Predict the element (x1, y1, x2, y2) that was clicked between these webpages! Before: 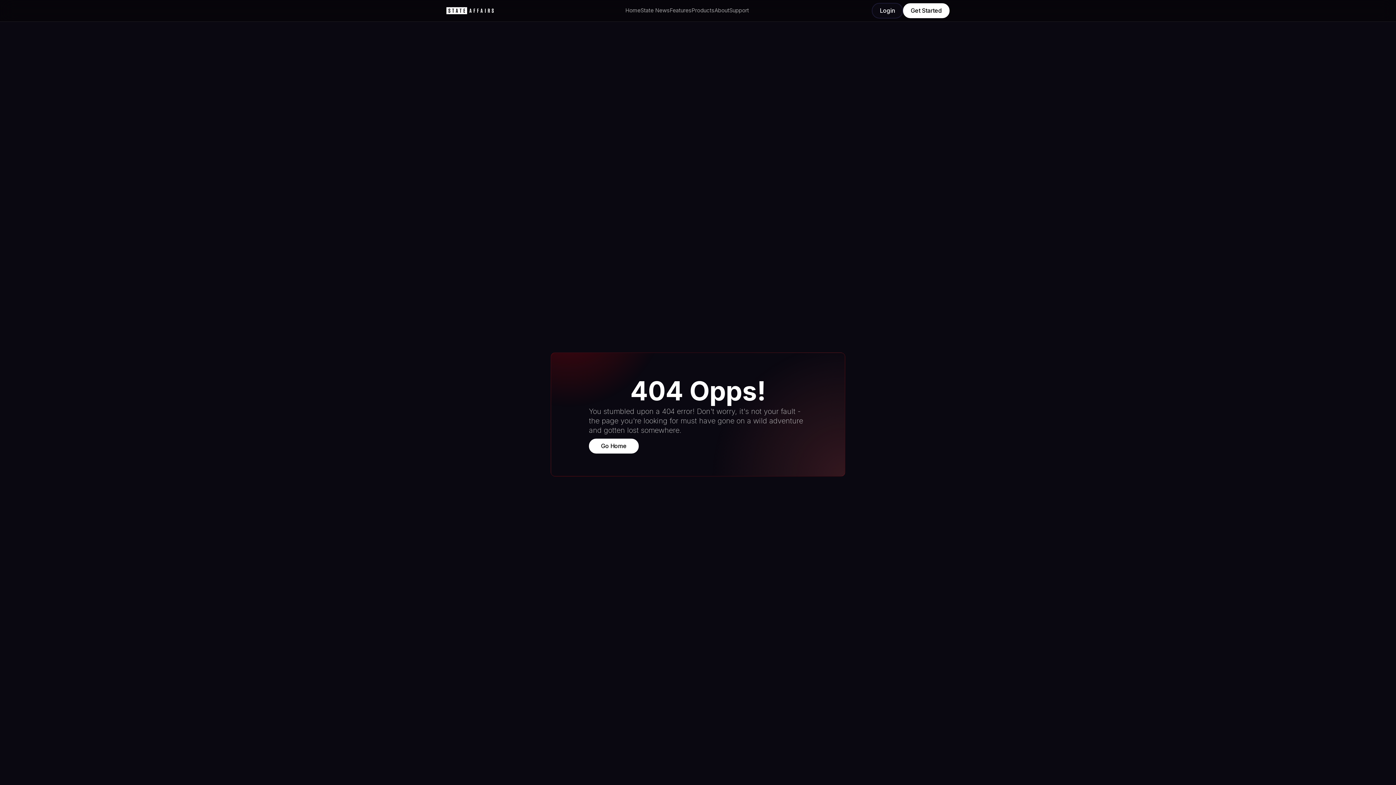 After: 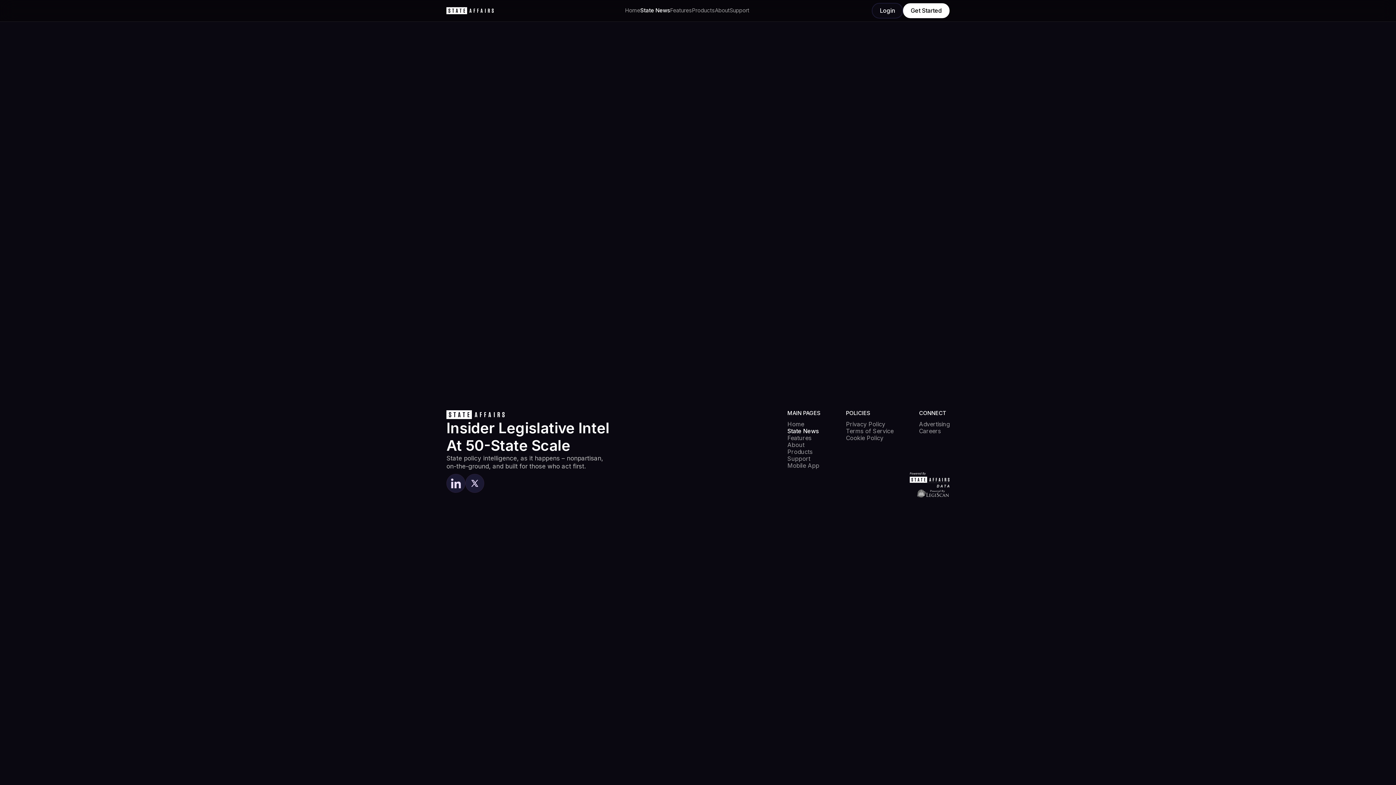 Action: label: State News bbox: (640, 0, 669, 21)